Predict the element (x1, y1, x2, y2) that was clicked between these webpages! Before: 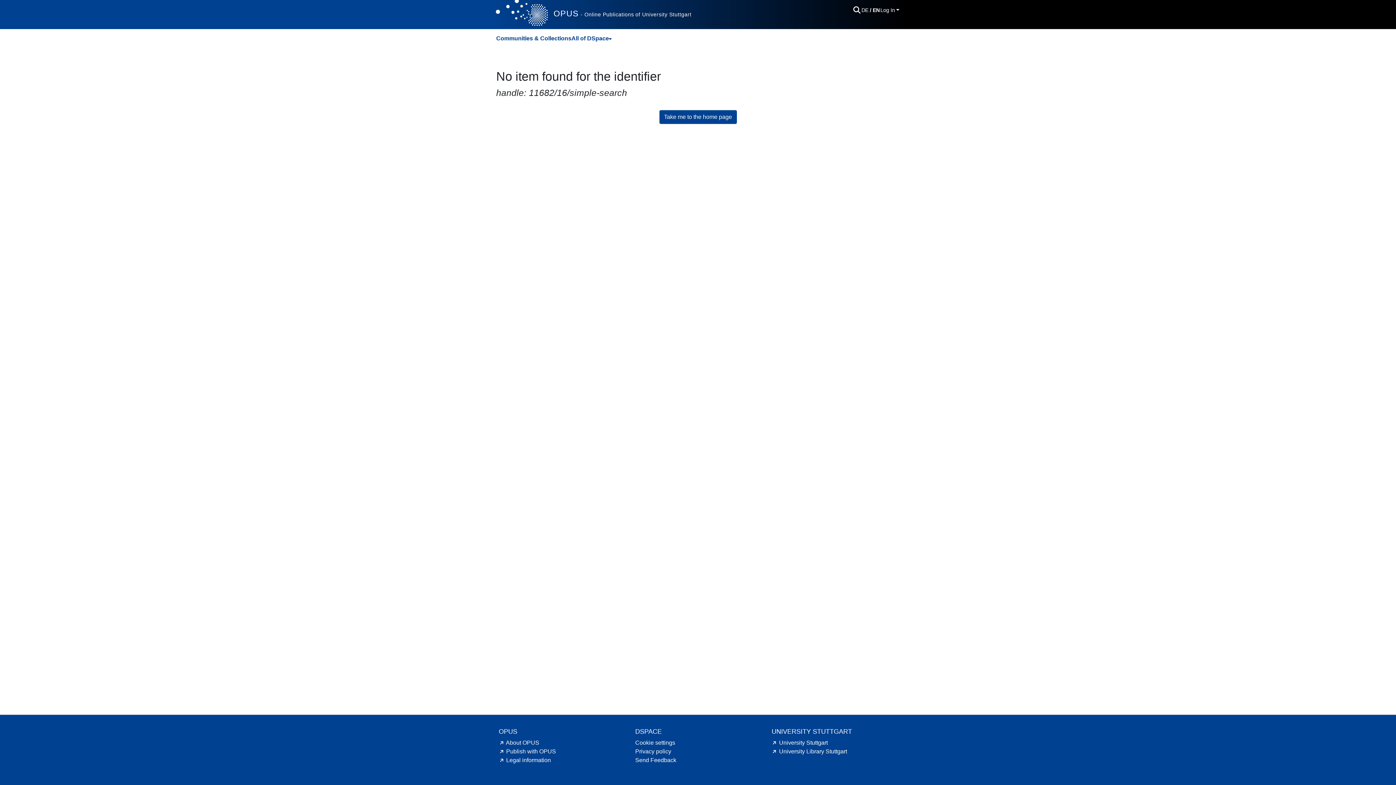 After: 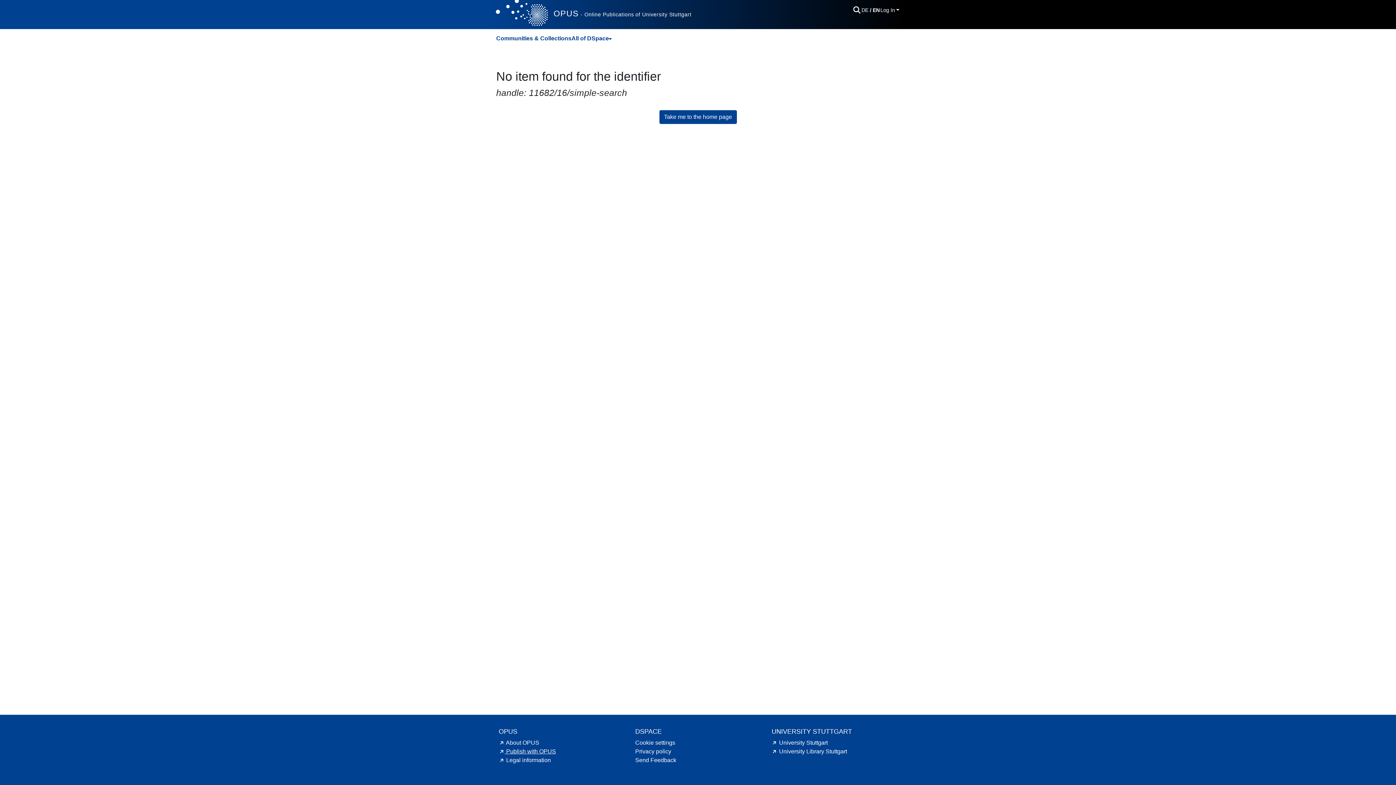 Action: bbox: (498, 748, 556, 754) label: Publish with OPUS hint.link.external